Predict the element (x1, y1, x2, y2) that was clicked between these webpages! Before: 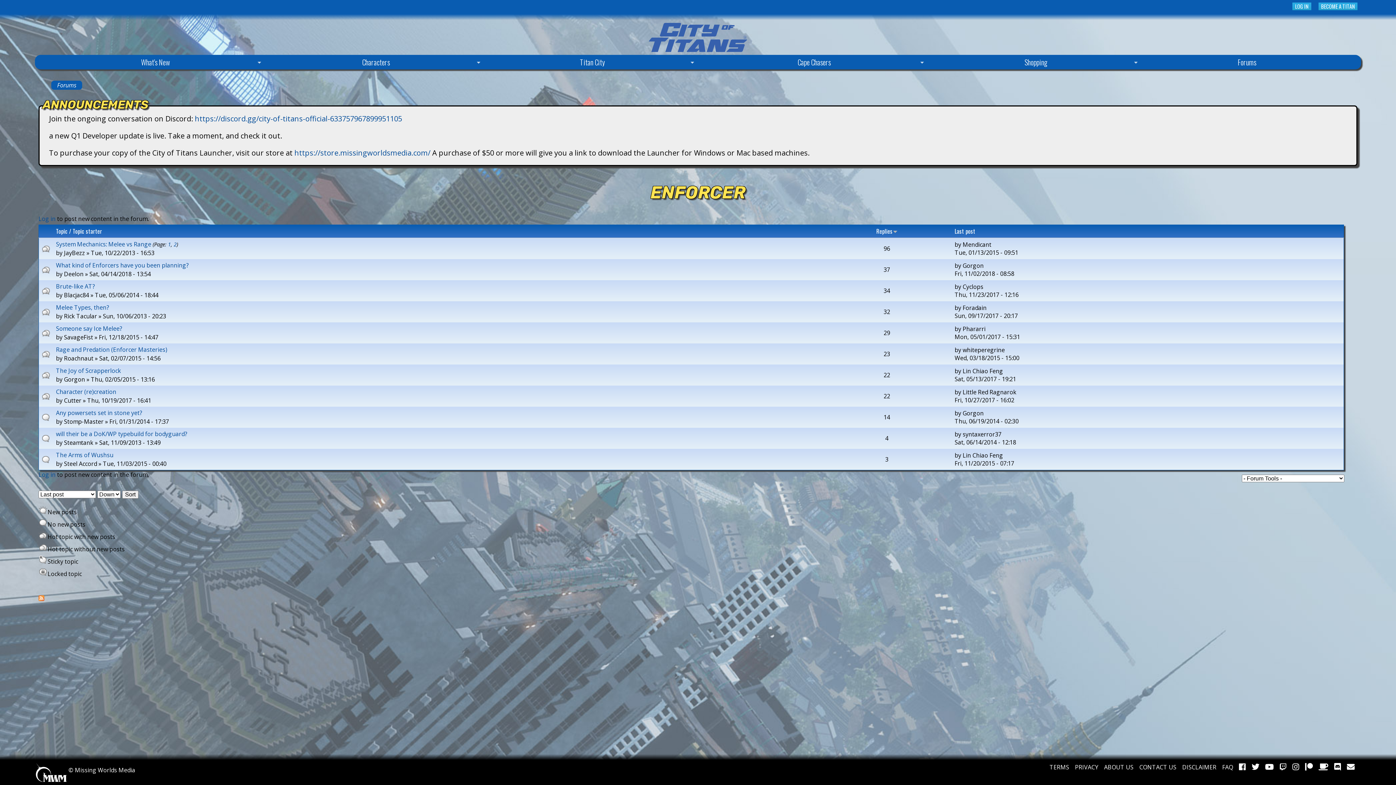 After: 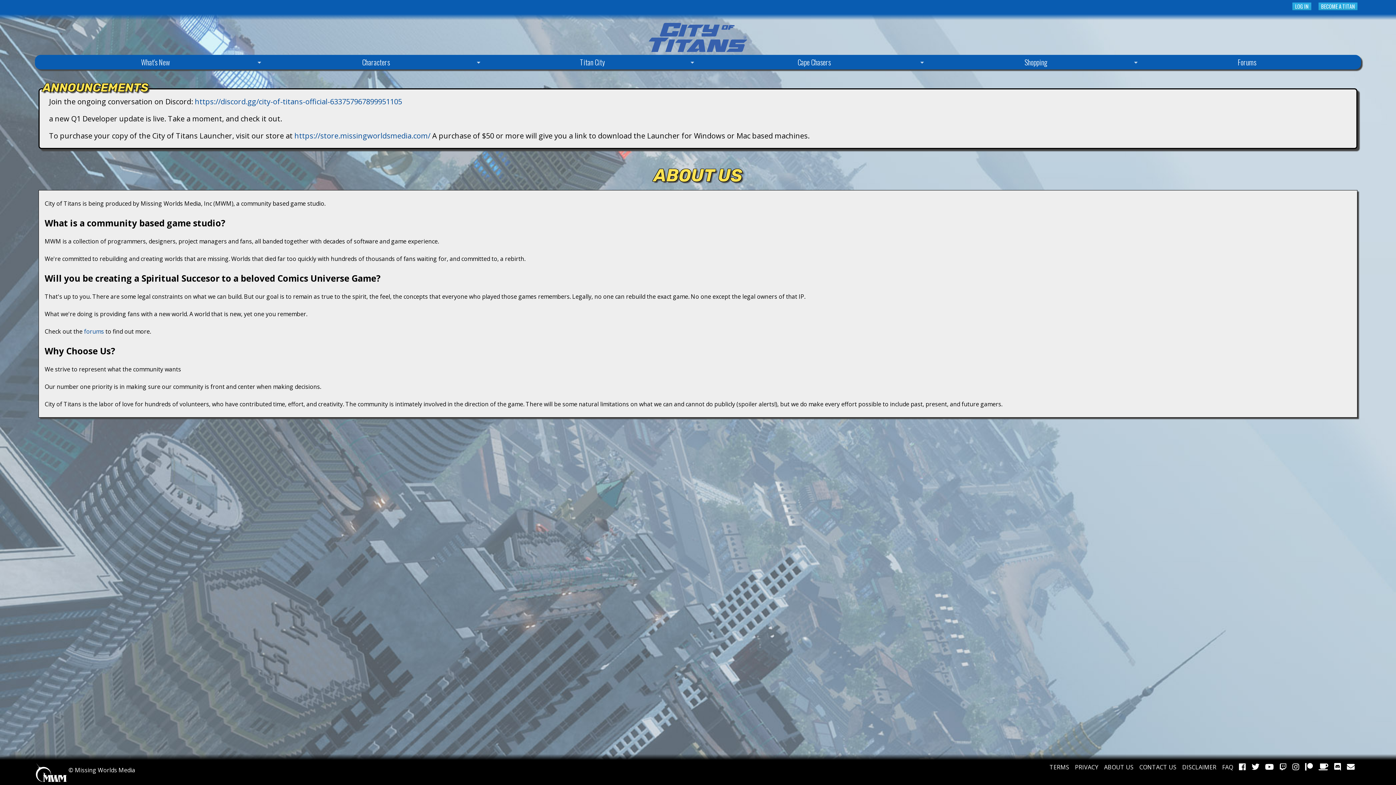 Action: bbox: (1104, 763, 1133, 771) label: ABOUT US